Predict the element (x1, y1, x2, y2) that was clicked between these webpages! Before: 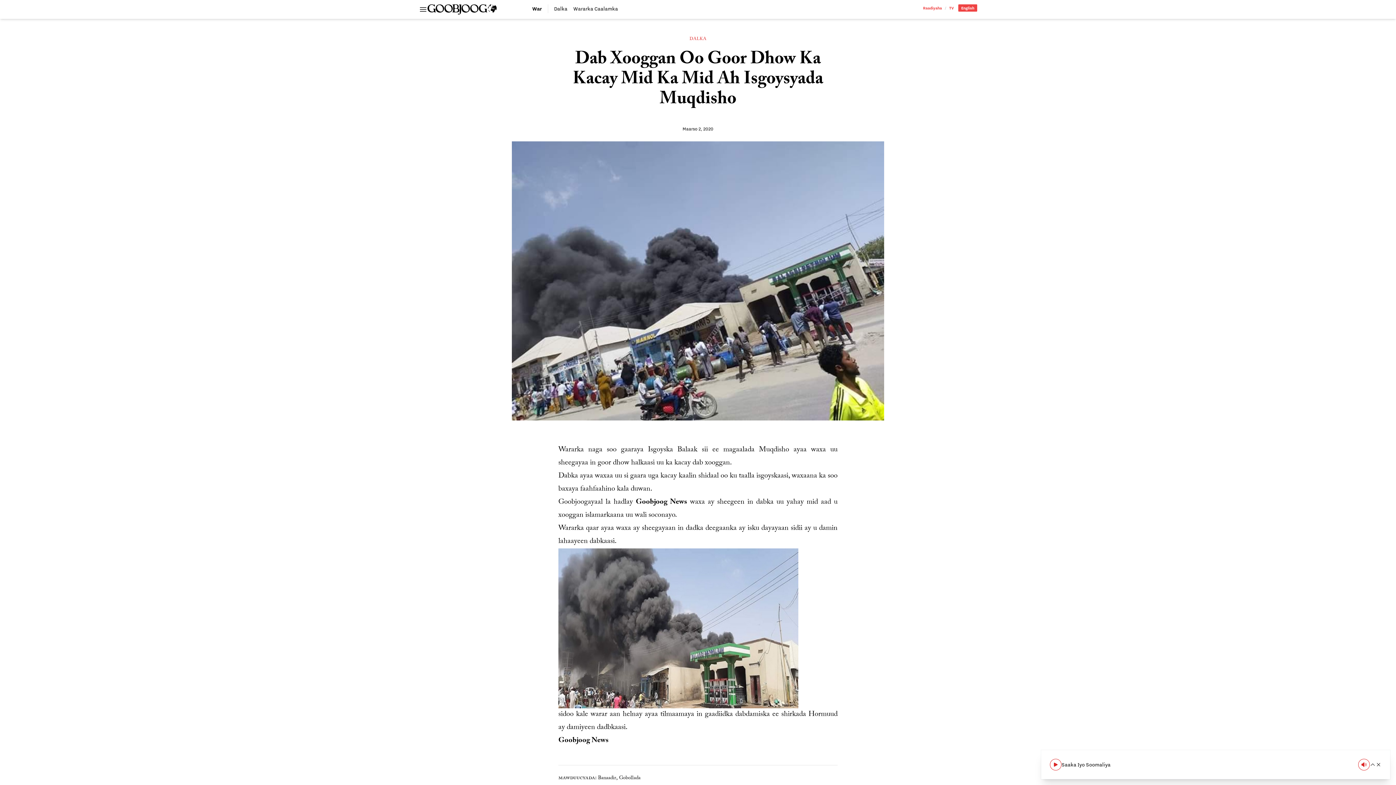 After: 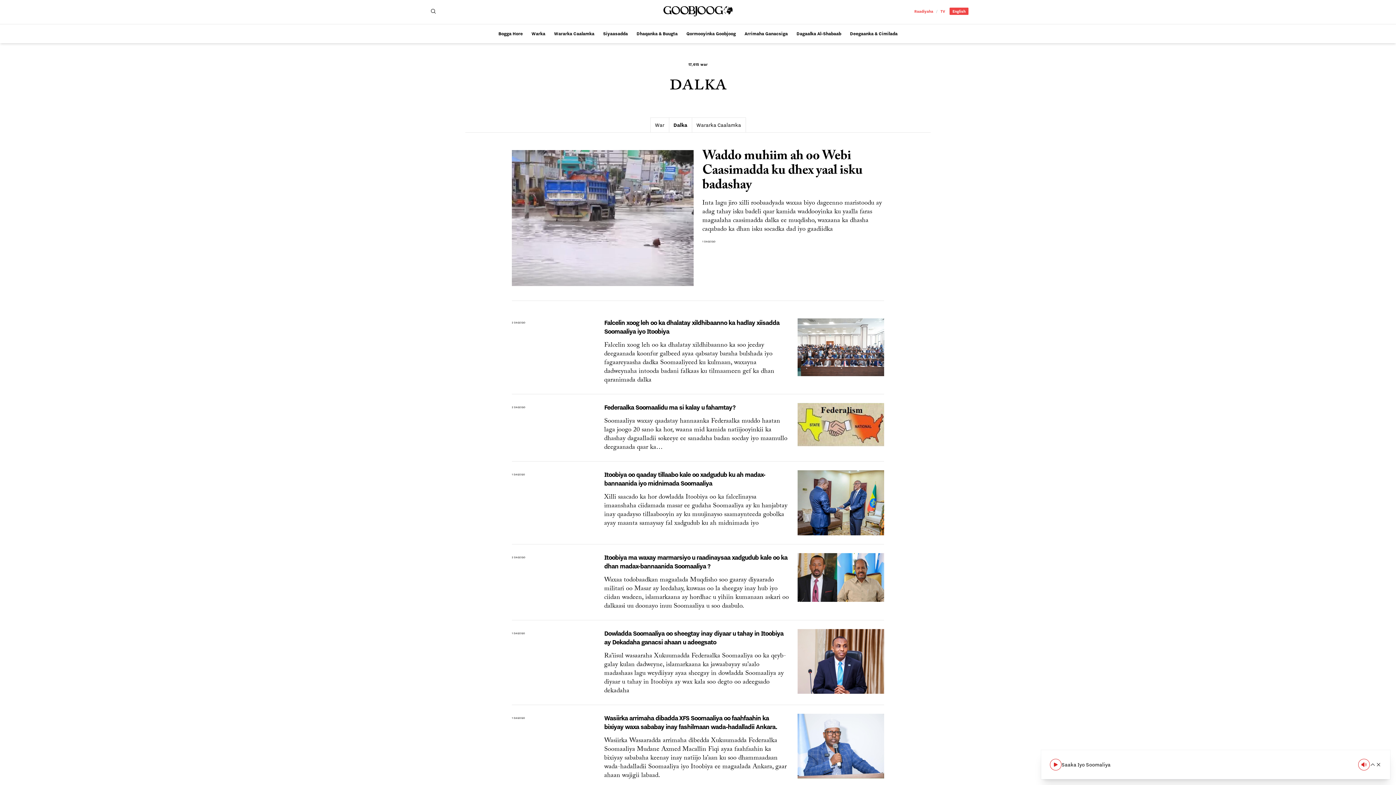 Action: label: DALKA bbox: (689, 35, 706, 42)